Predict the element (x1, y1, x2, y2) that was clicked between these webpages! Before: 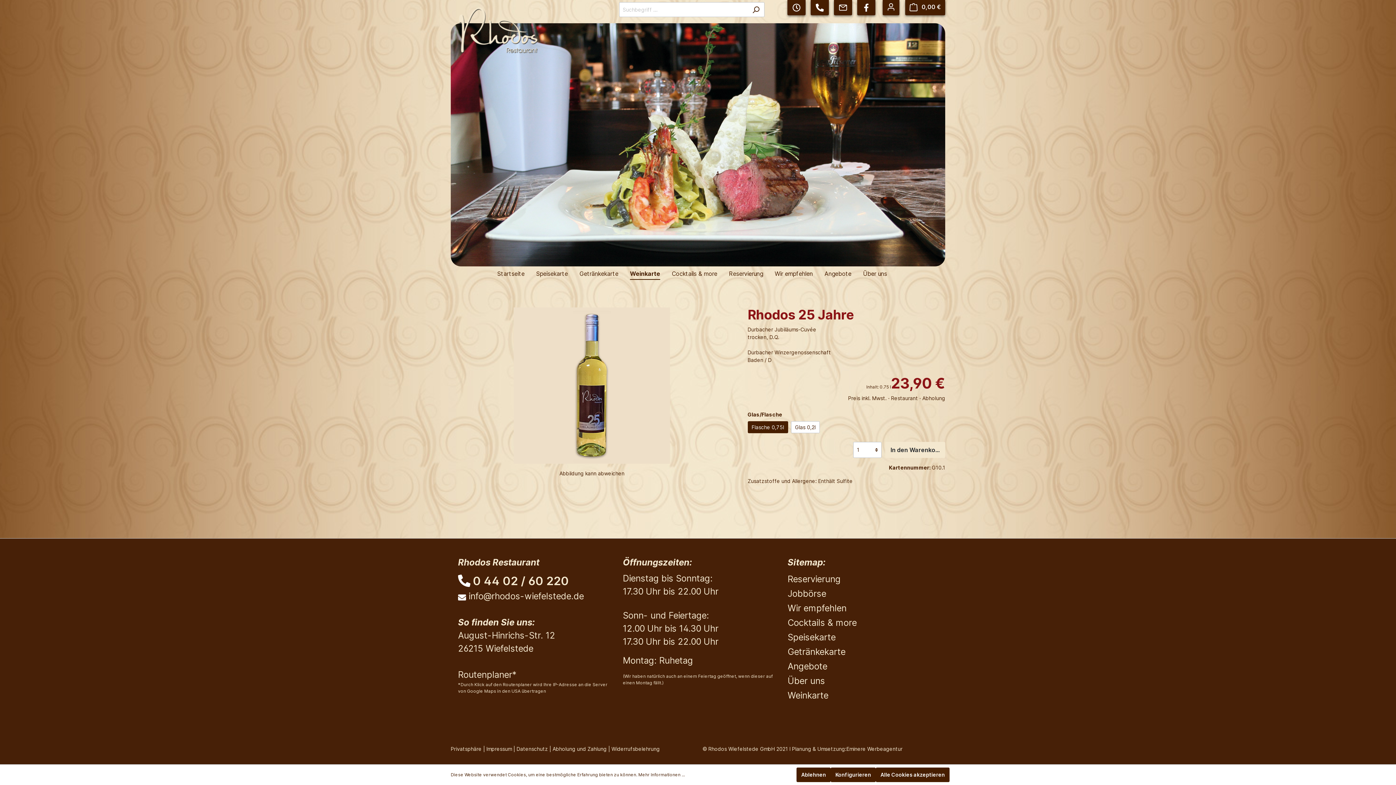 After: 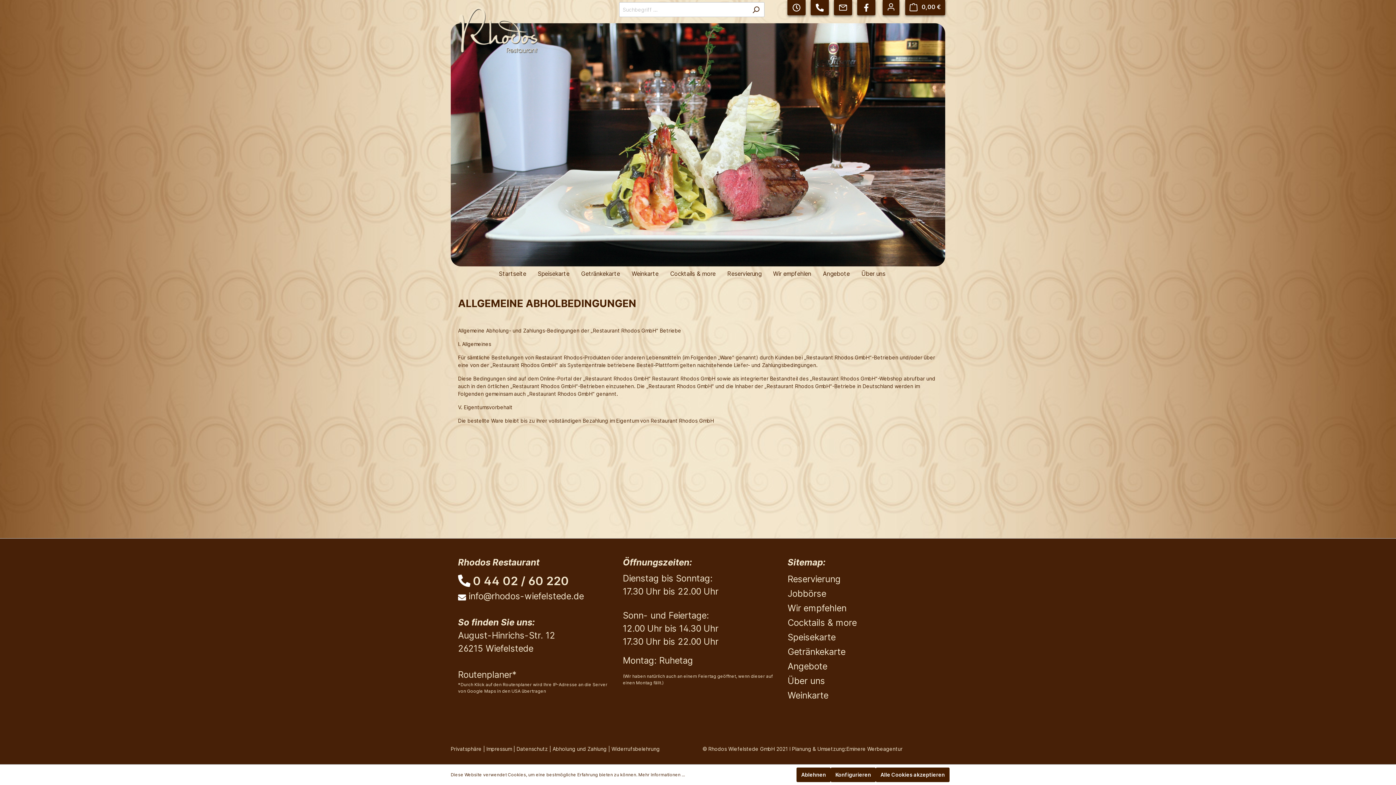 Action: label: Abholung und Zahlung bbox: (552, 746, 606, 752)